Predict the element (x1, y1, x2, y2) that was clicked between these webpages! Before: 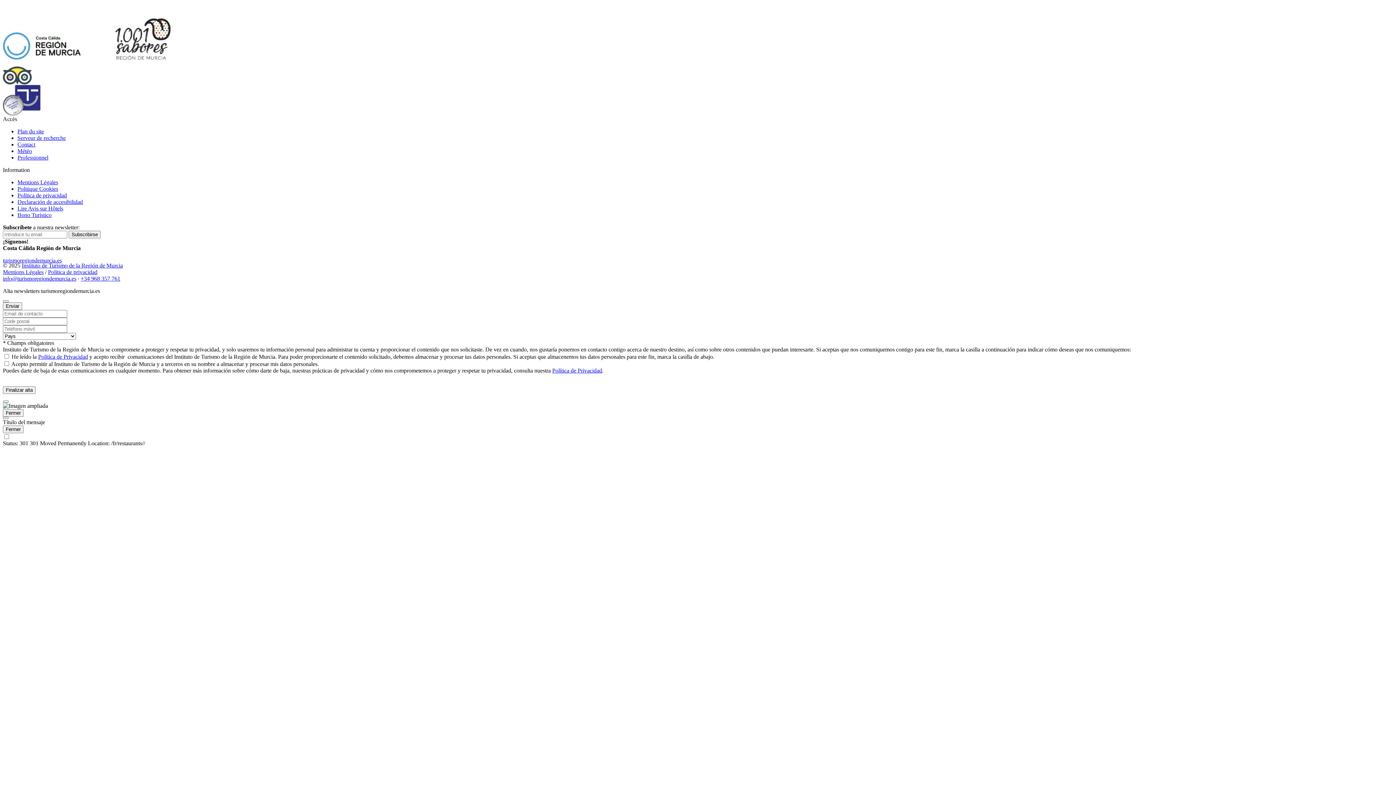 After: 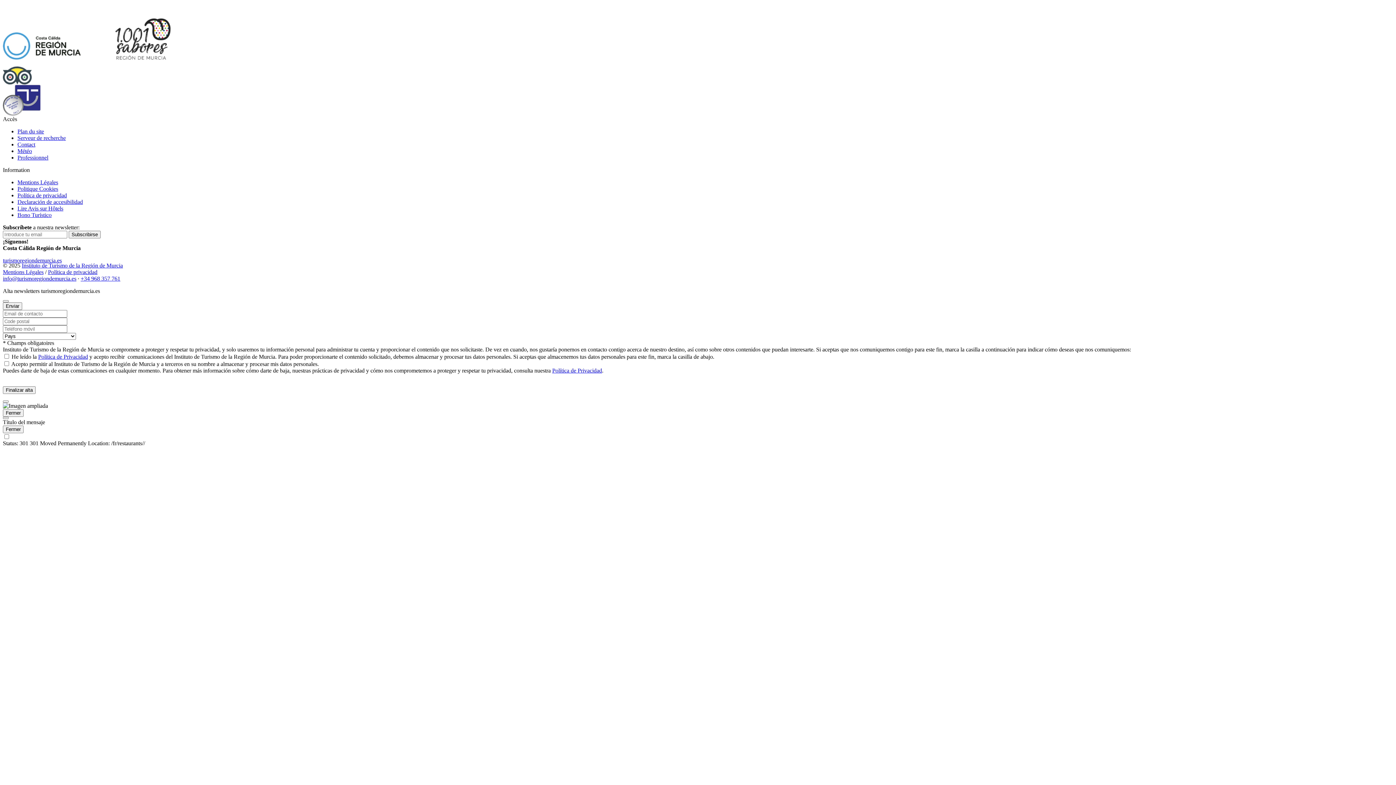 Action: bbox: (17, 212, 51, 218) label: Bono Turístico